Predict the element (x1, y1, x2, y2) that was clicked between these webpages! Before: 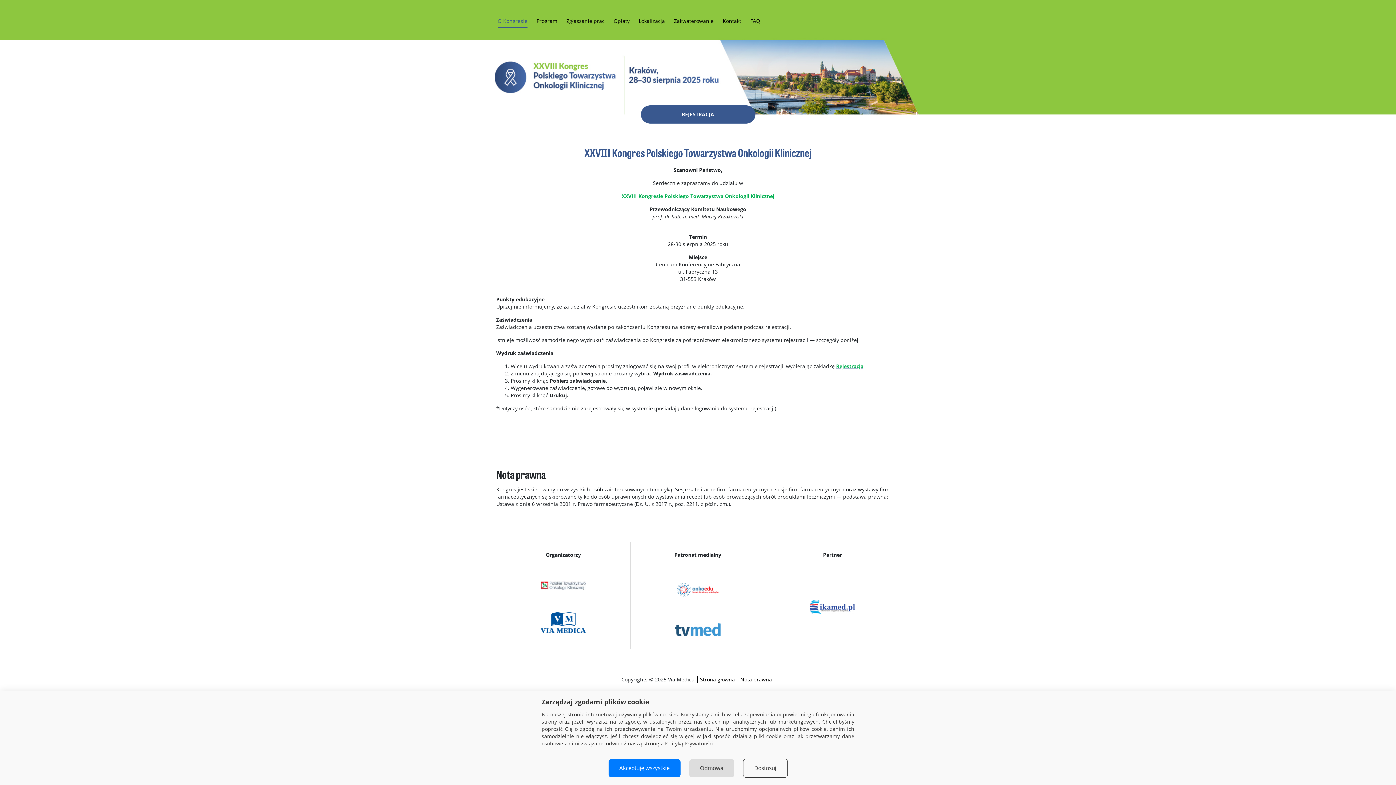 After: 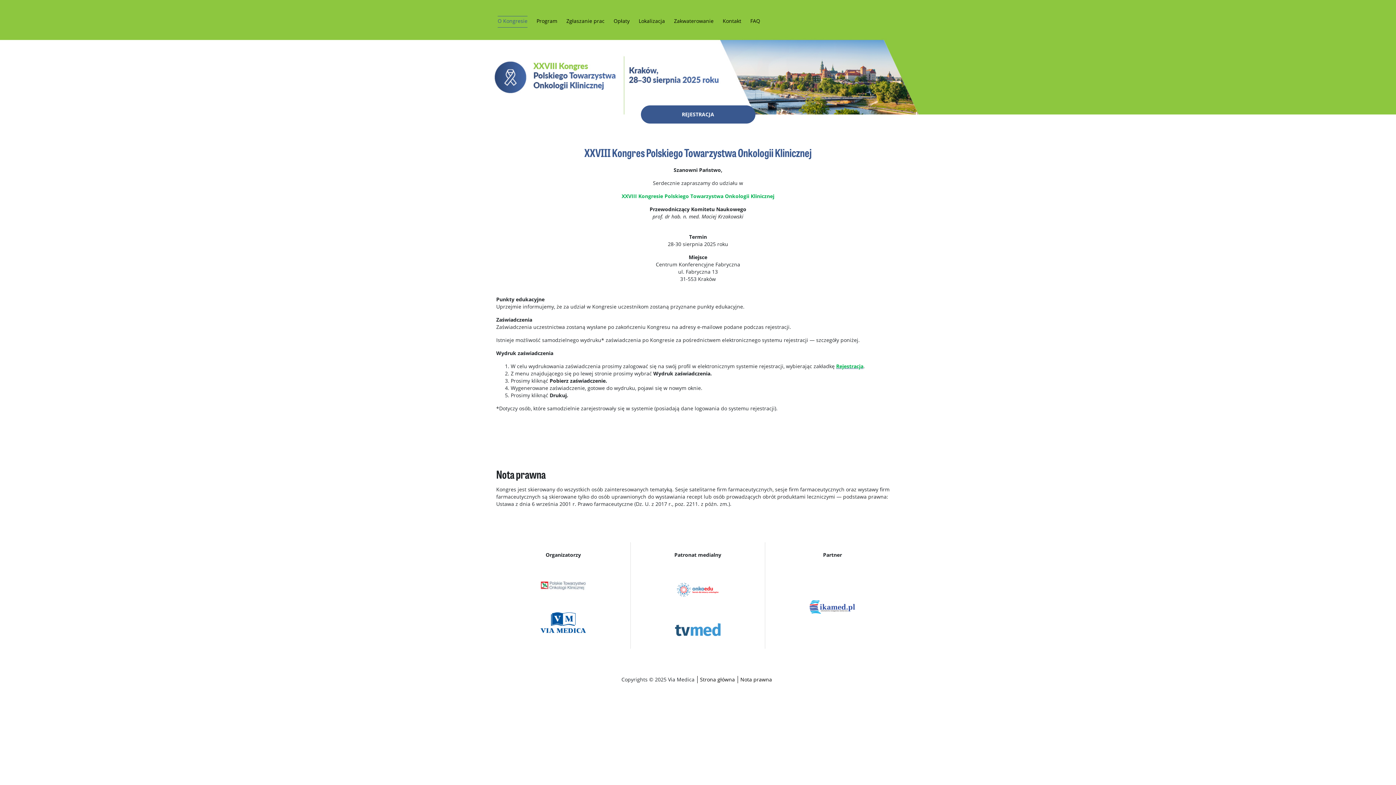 Action: bbox: (608, 759, 680, 777) label: Akceptuję wszystkie